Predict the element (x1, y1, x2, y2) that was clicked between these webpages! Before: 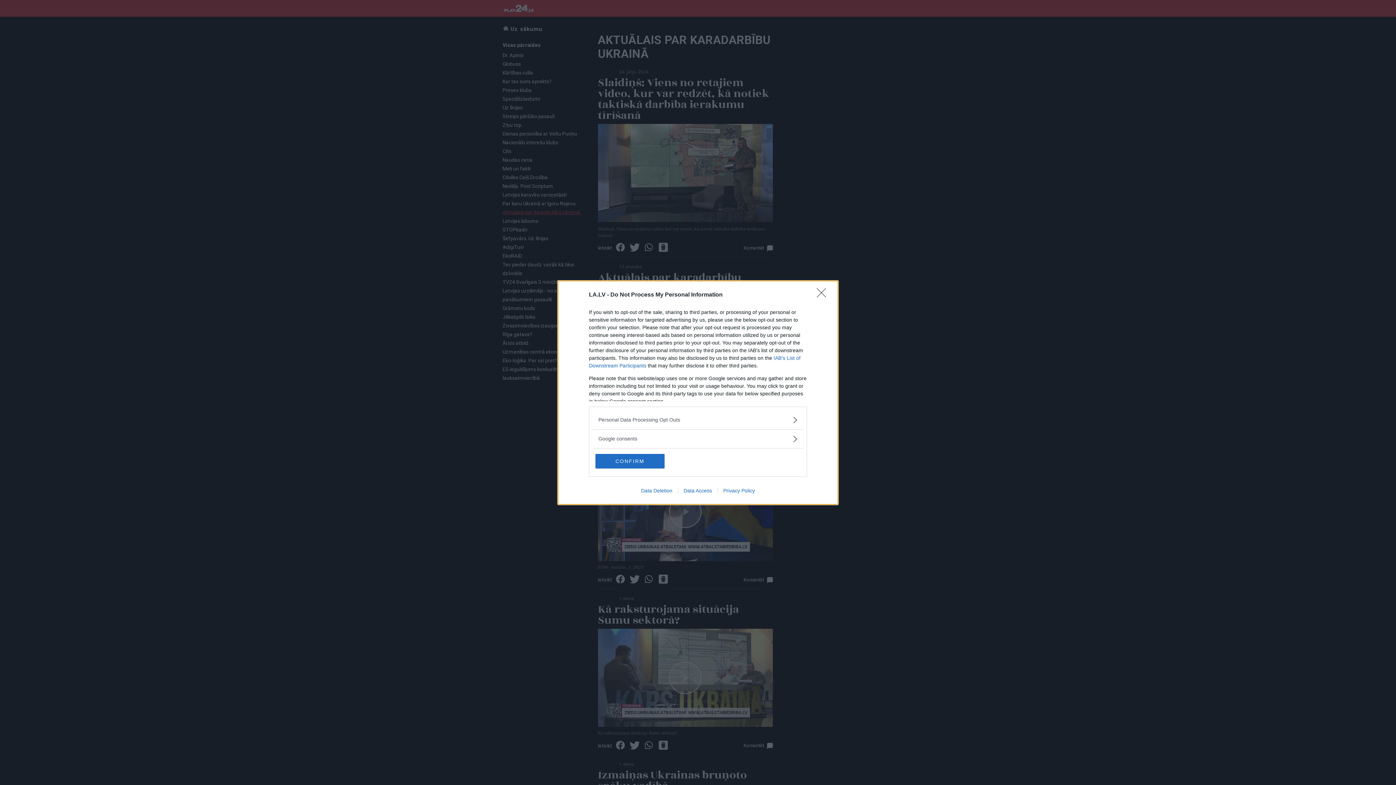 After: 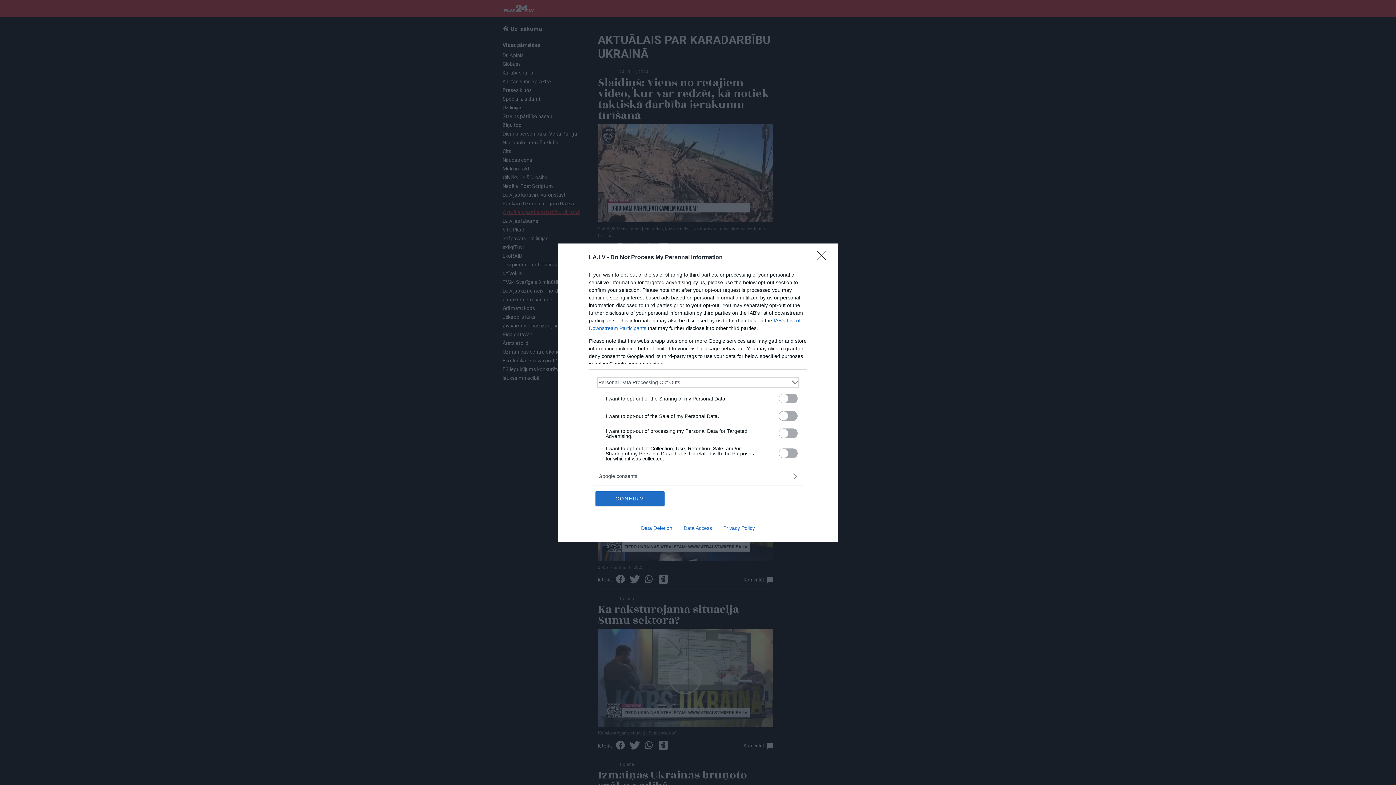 Action: label: Opt-Outs bbox: (598, 416, 797, 423)